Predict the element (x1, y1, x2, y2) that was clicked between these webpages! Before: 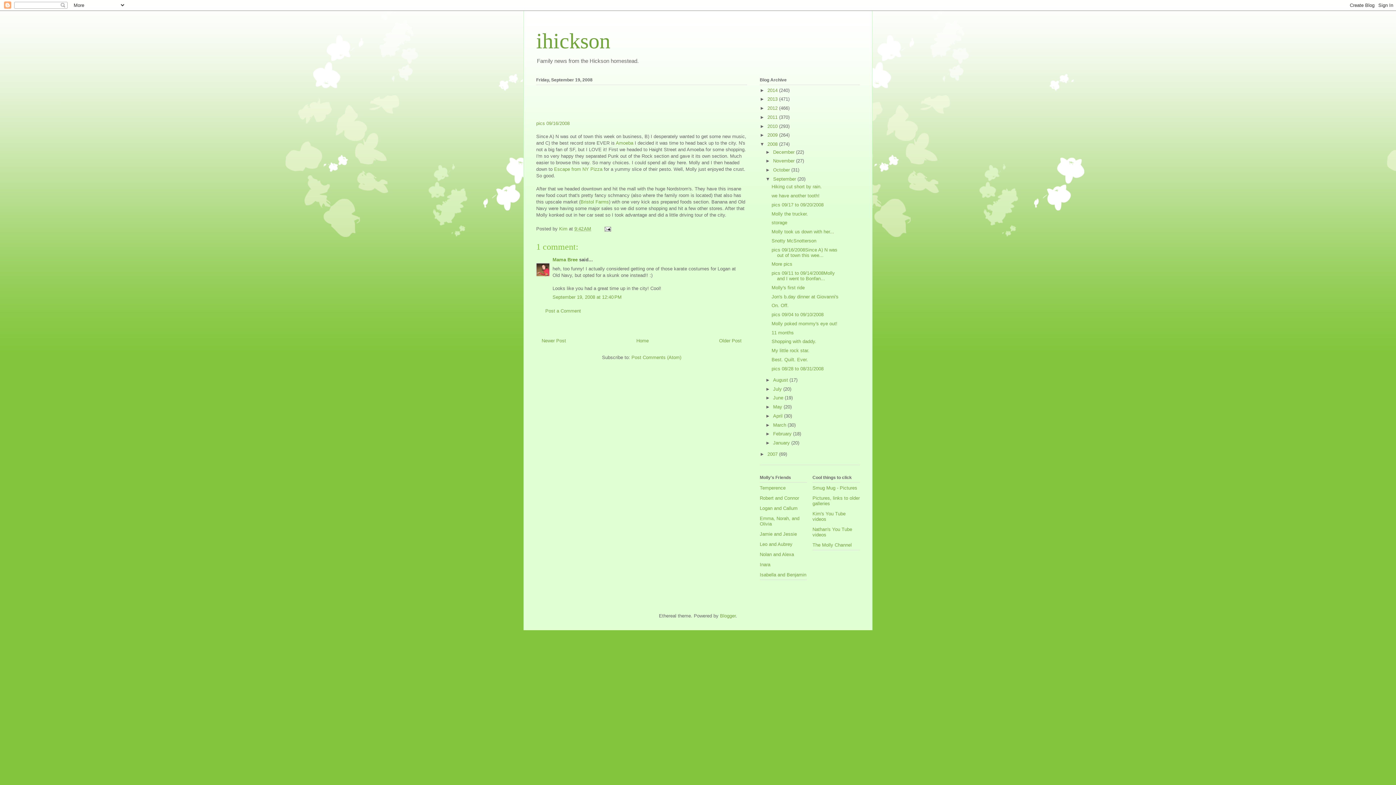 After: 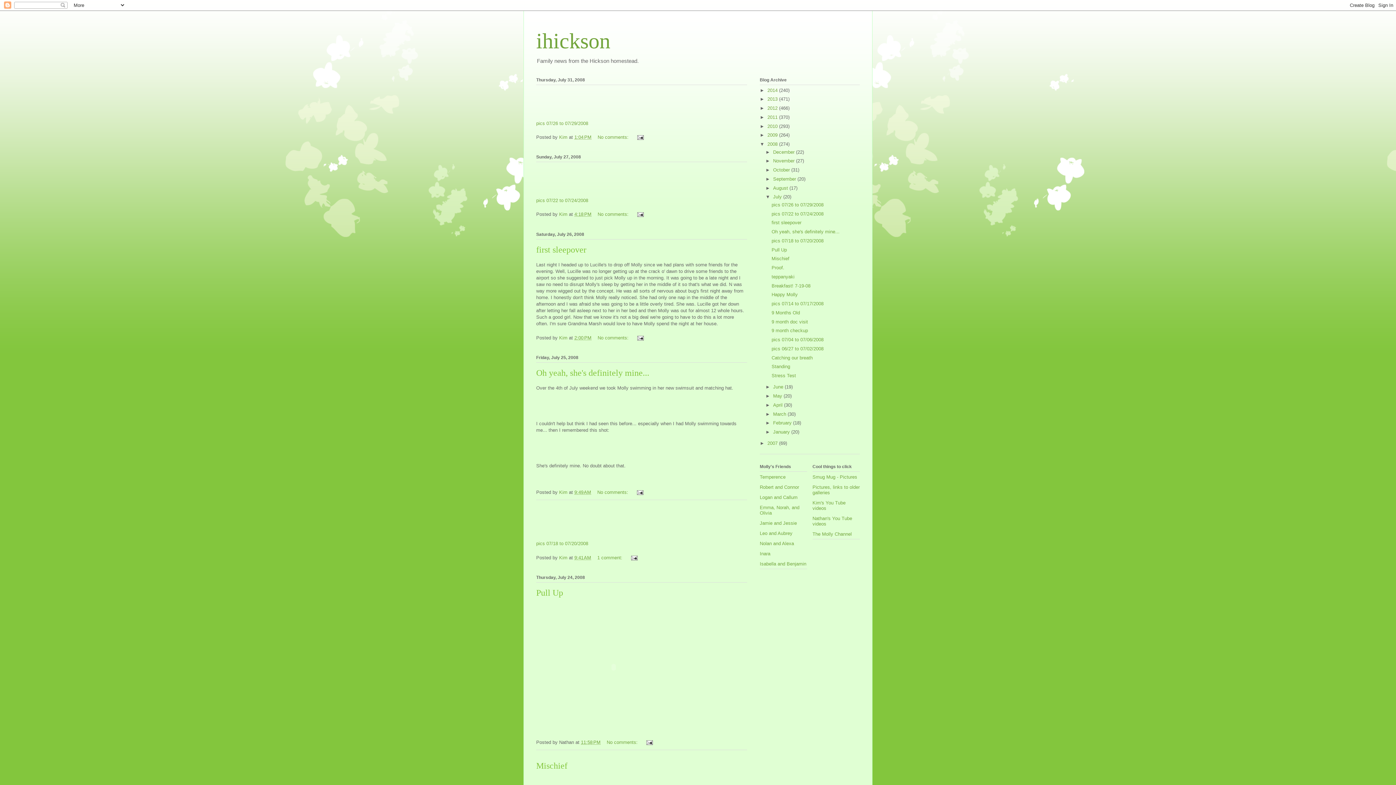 Action: bbox: (773, 386, 783, 391) label: July 